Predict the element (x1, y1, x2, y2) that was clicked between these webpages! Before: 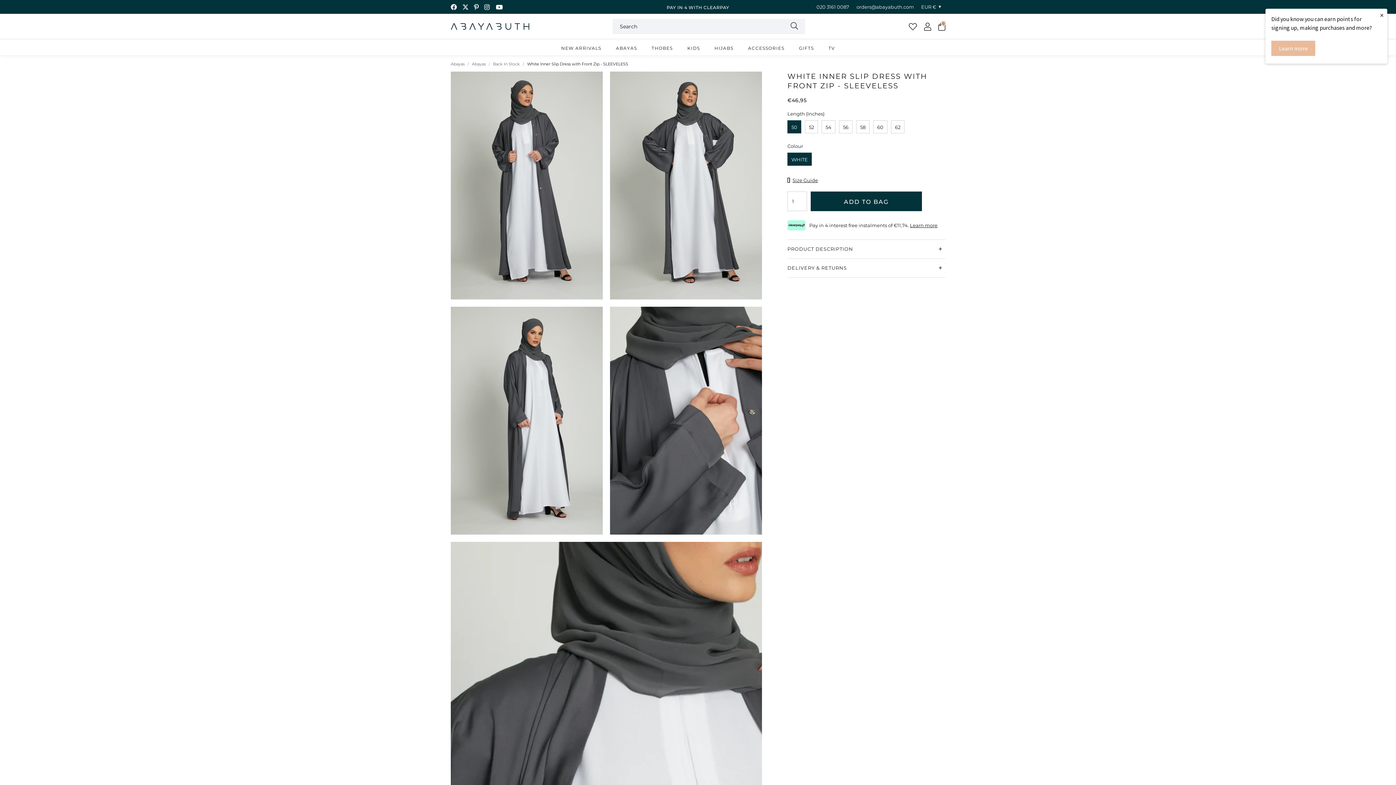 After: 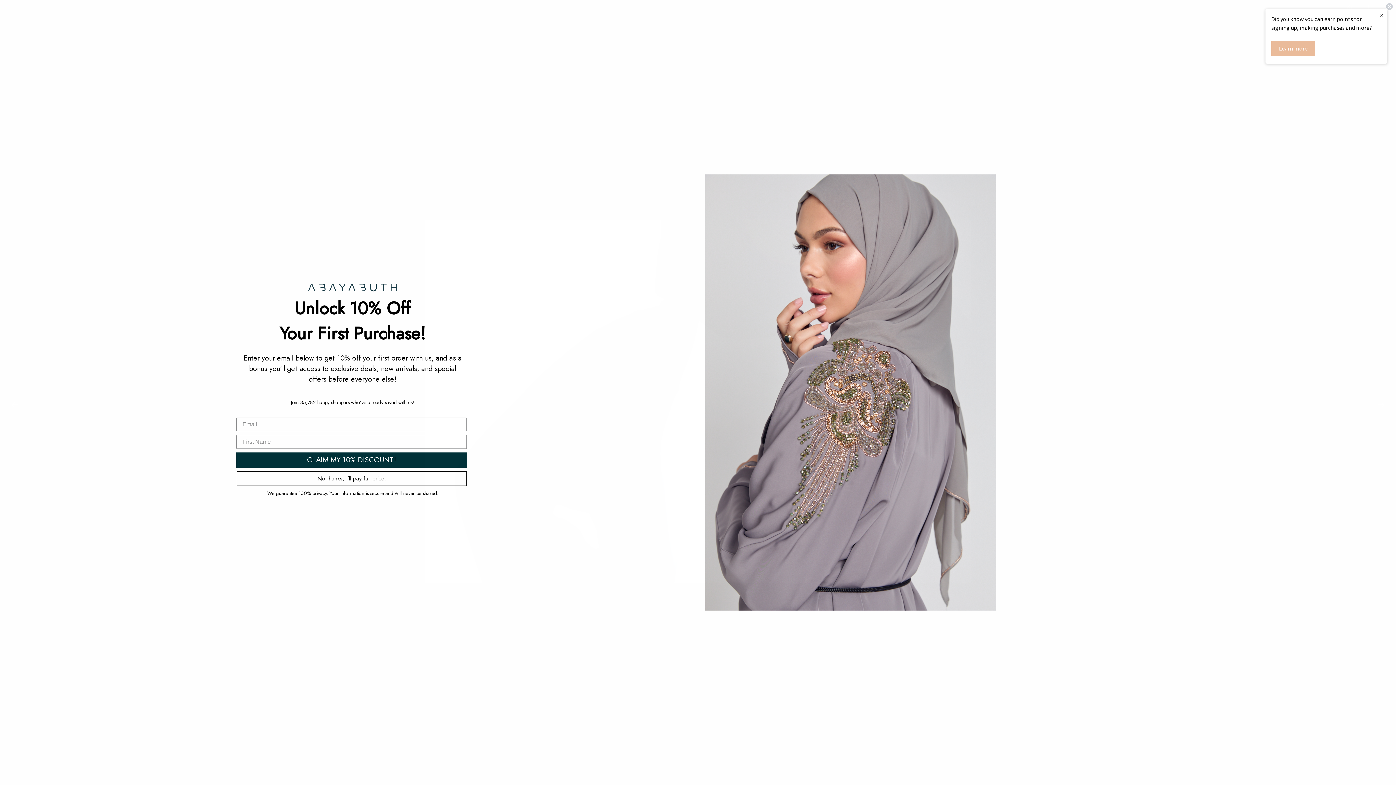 Action: label: 5 / 5 bbox: (447, 542, 765, 1016)